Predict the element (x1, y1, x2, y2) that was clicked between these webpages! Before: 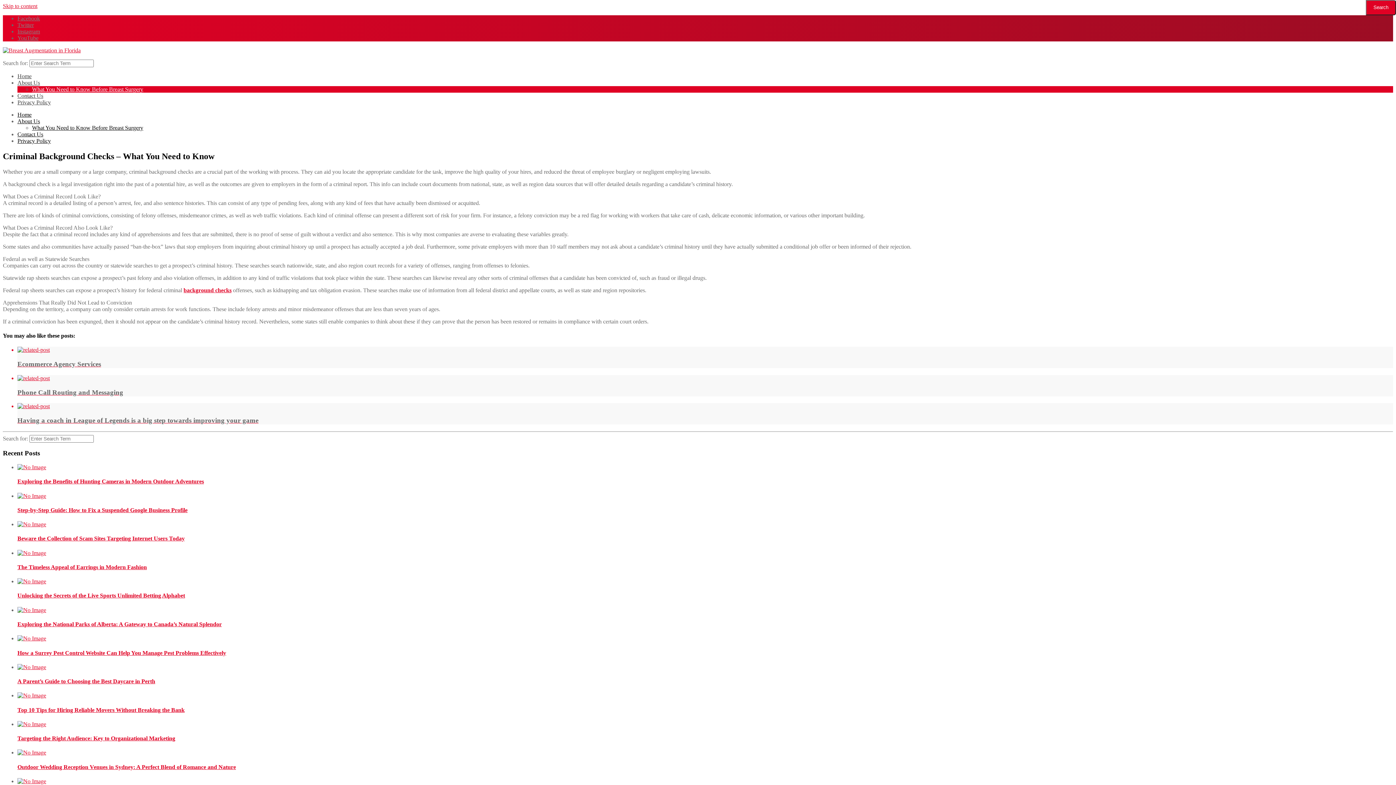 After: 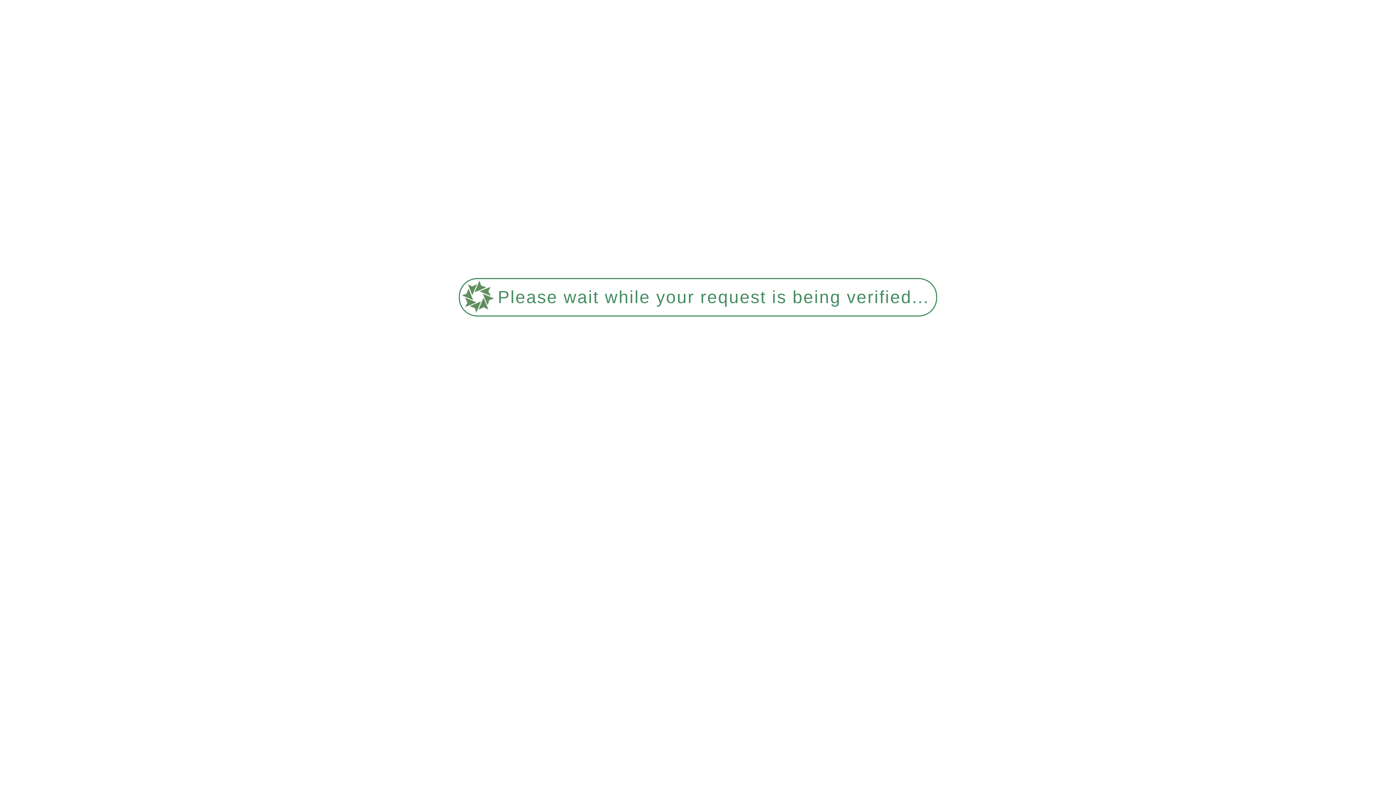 Action: label: Having a coach in League of Legends is a big step towards improving your game bbox: (17, 403, 1393, 424)